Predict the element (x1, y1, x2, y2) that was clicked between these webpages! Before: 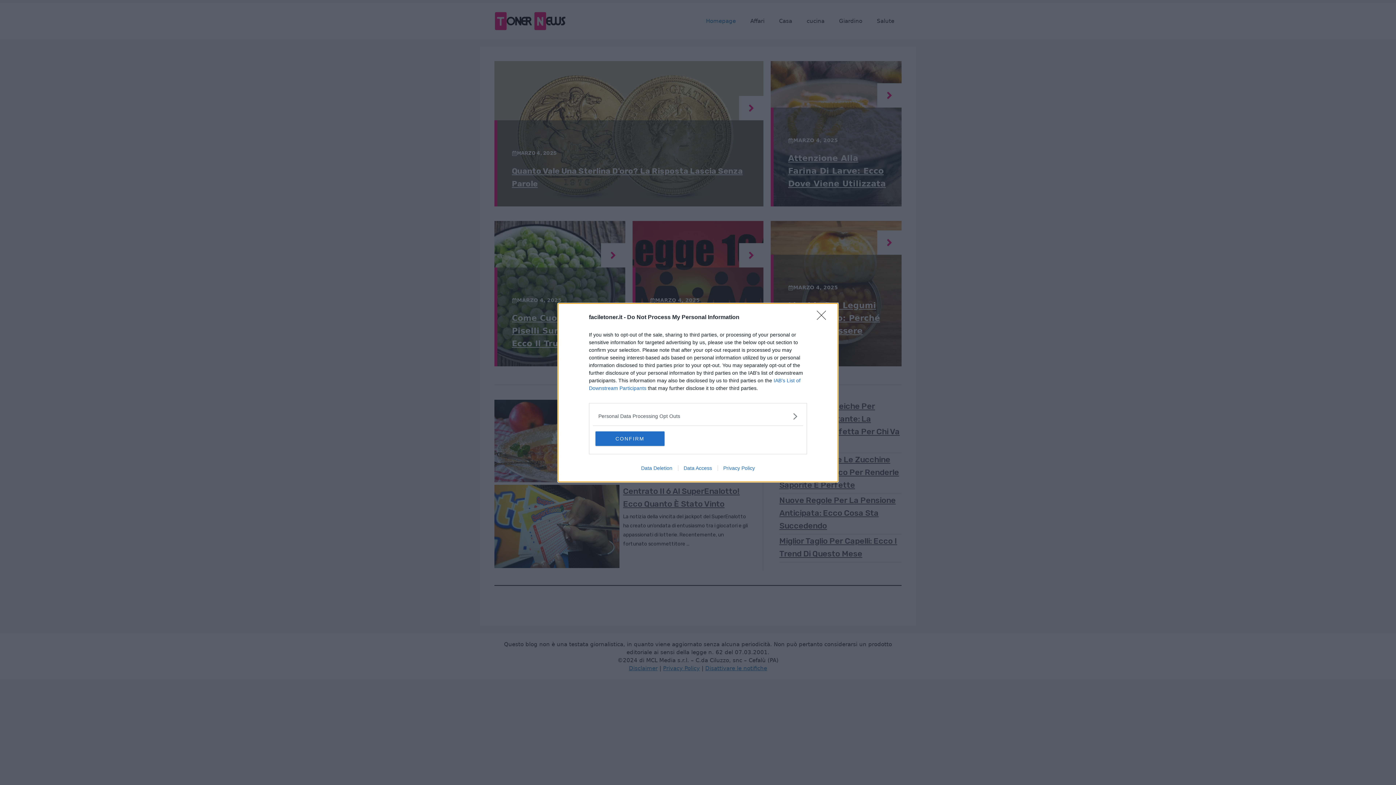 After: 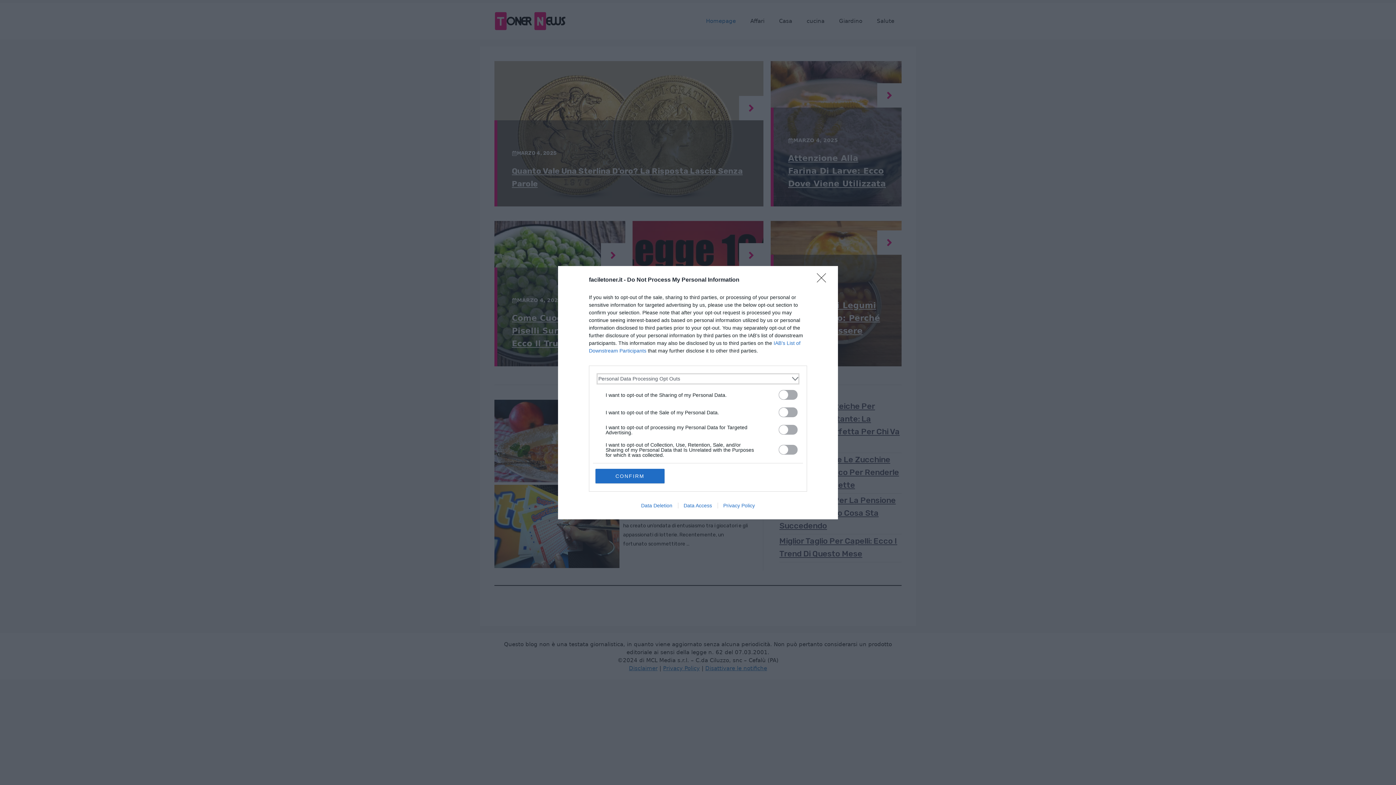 Action: label: Opt-Outs bbox: (598, 412, 797, 420)